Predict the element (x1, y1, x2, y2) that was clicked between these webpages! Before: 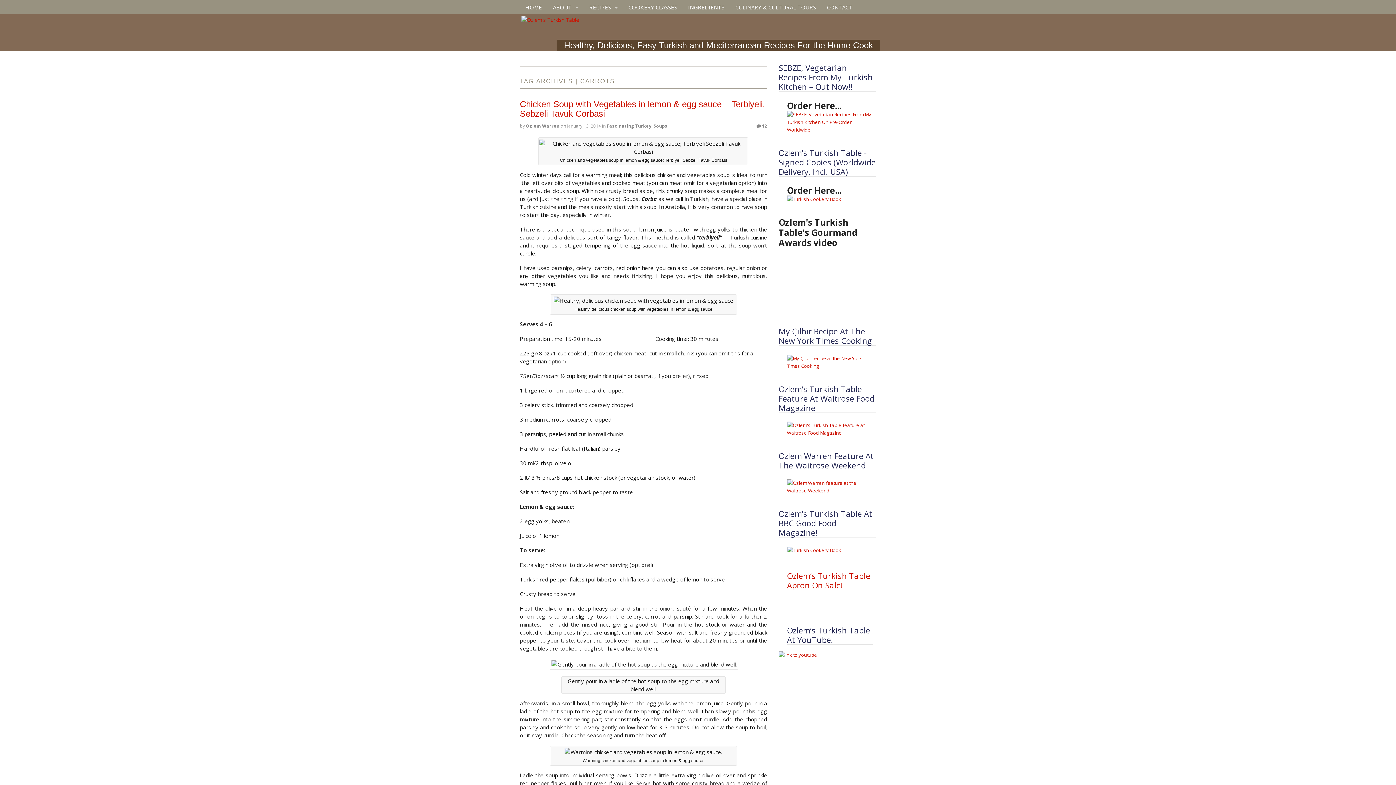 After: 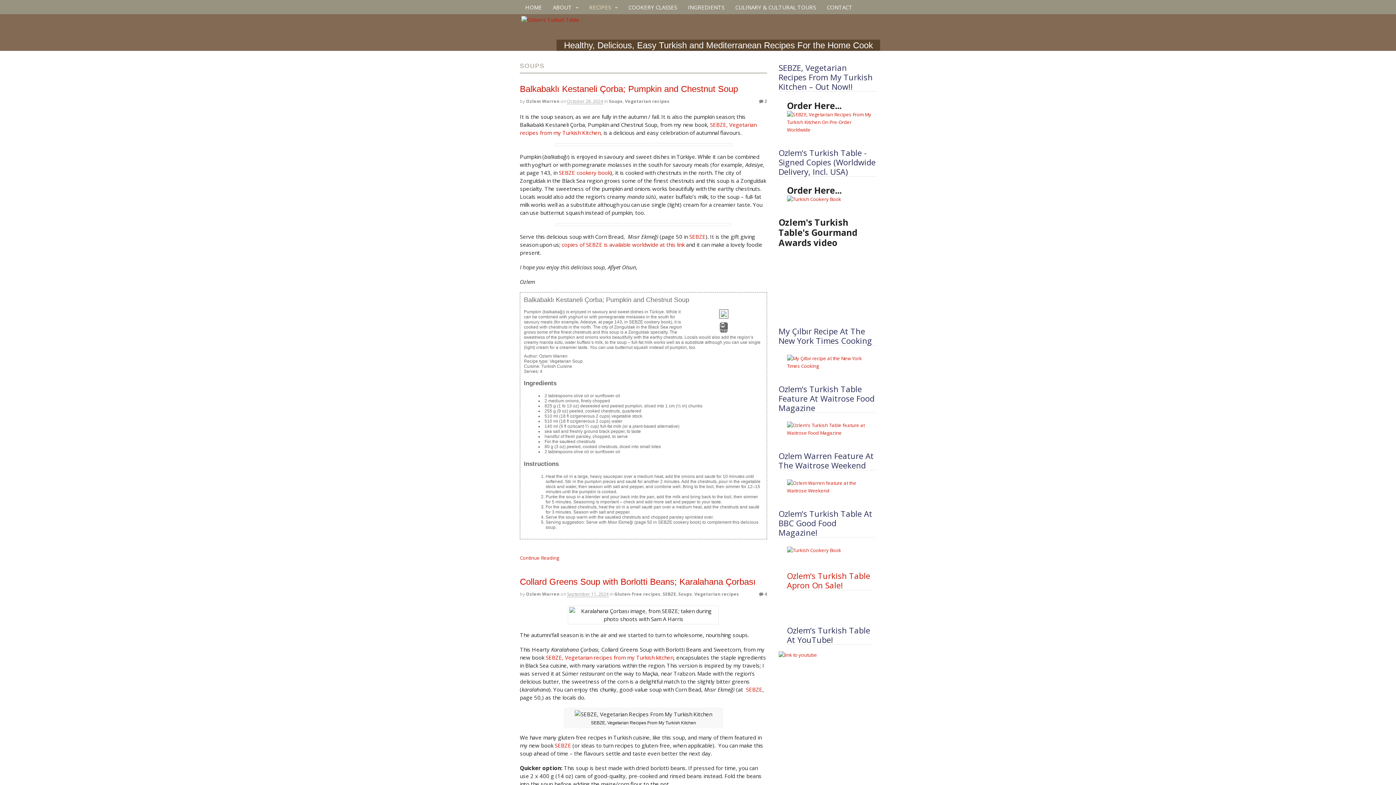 Action: bbox: (653, 122, 667, 129) label: Soups